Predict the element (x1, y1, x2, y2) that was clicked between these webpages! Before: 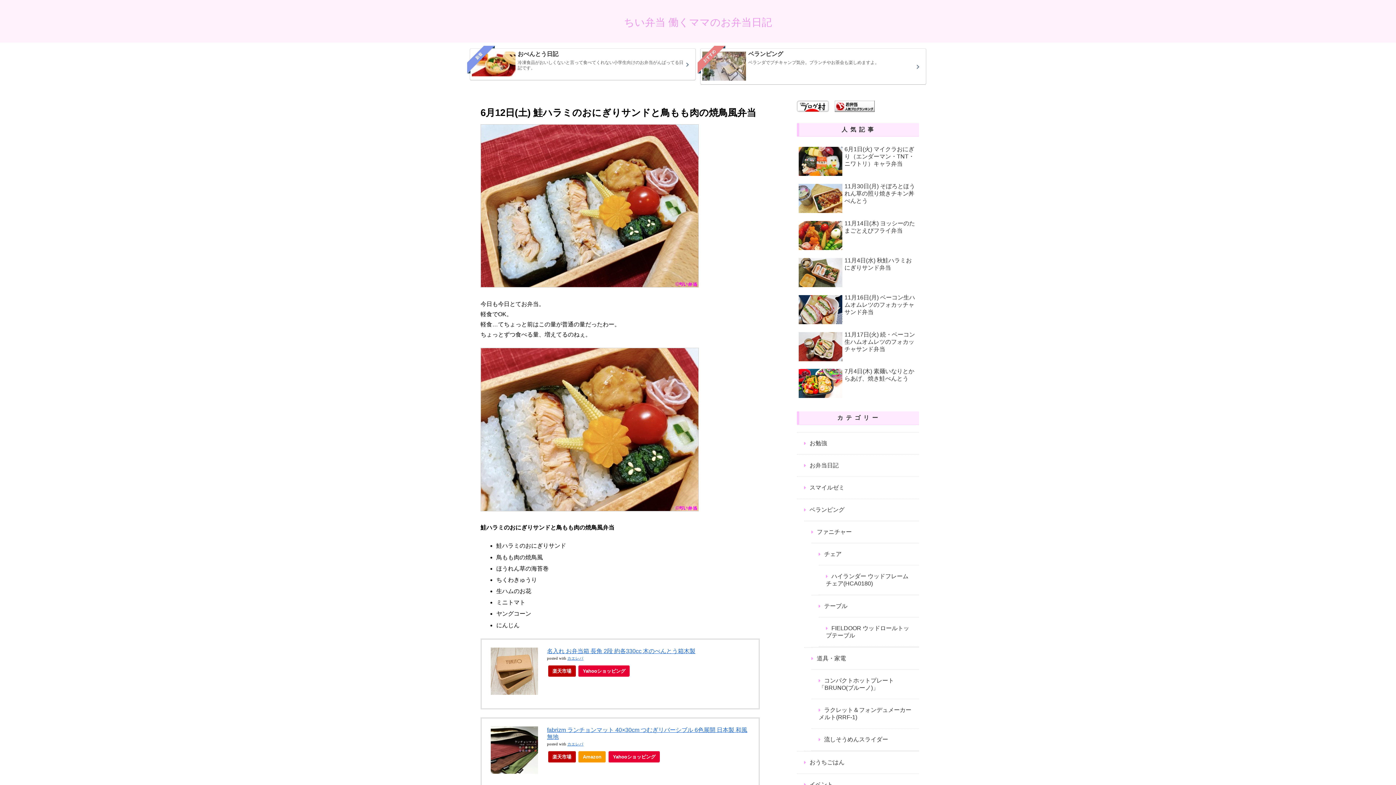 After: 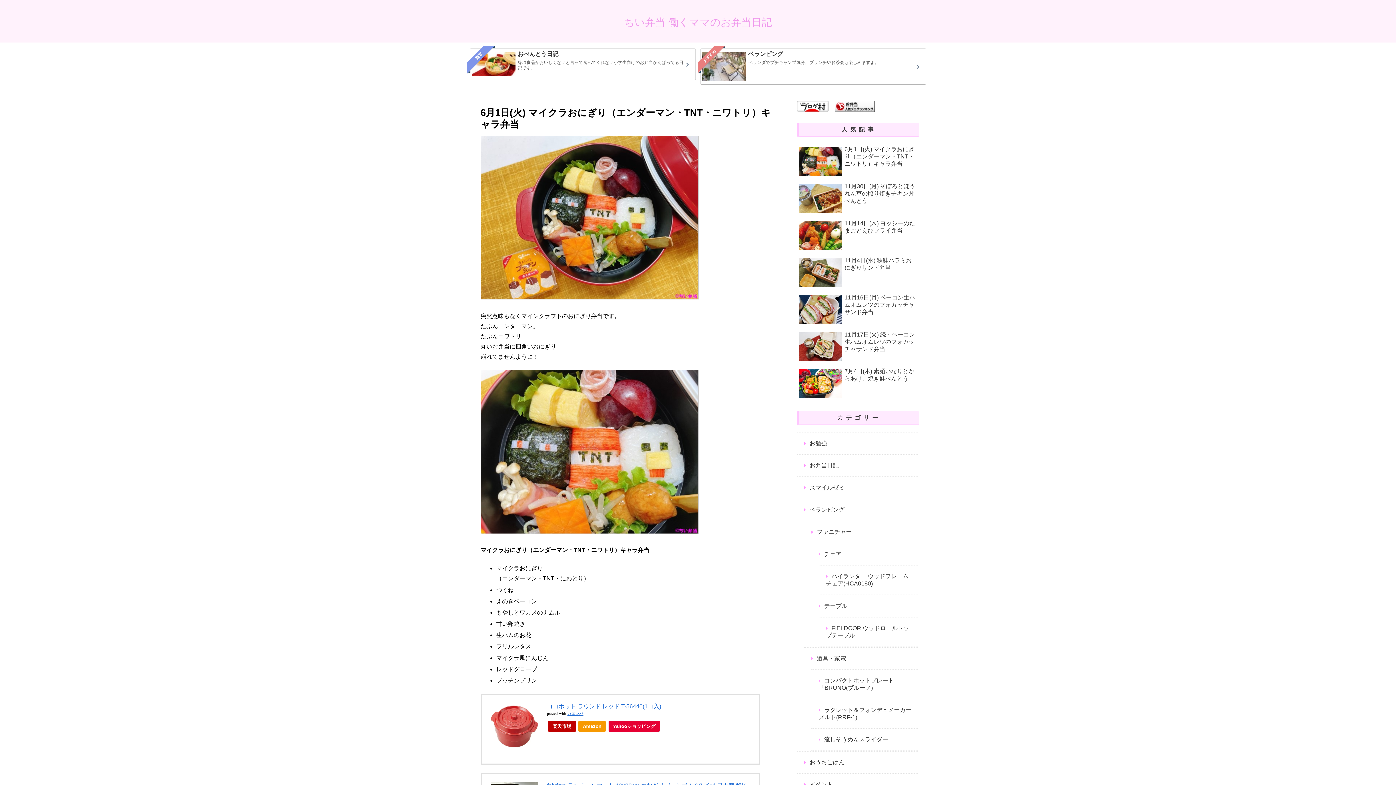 Action: bbox: (797, 144, 919, 179) label: 6月1日(火) マイクラおにぎり（エンダーマン・TNT・ニワトリ）キャラ弁当